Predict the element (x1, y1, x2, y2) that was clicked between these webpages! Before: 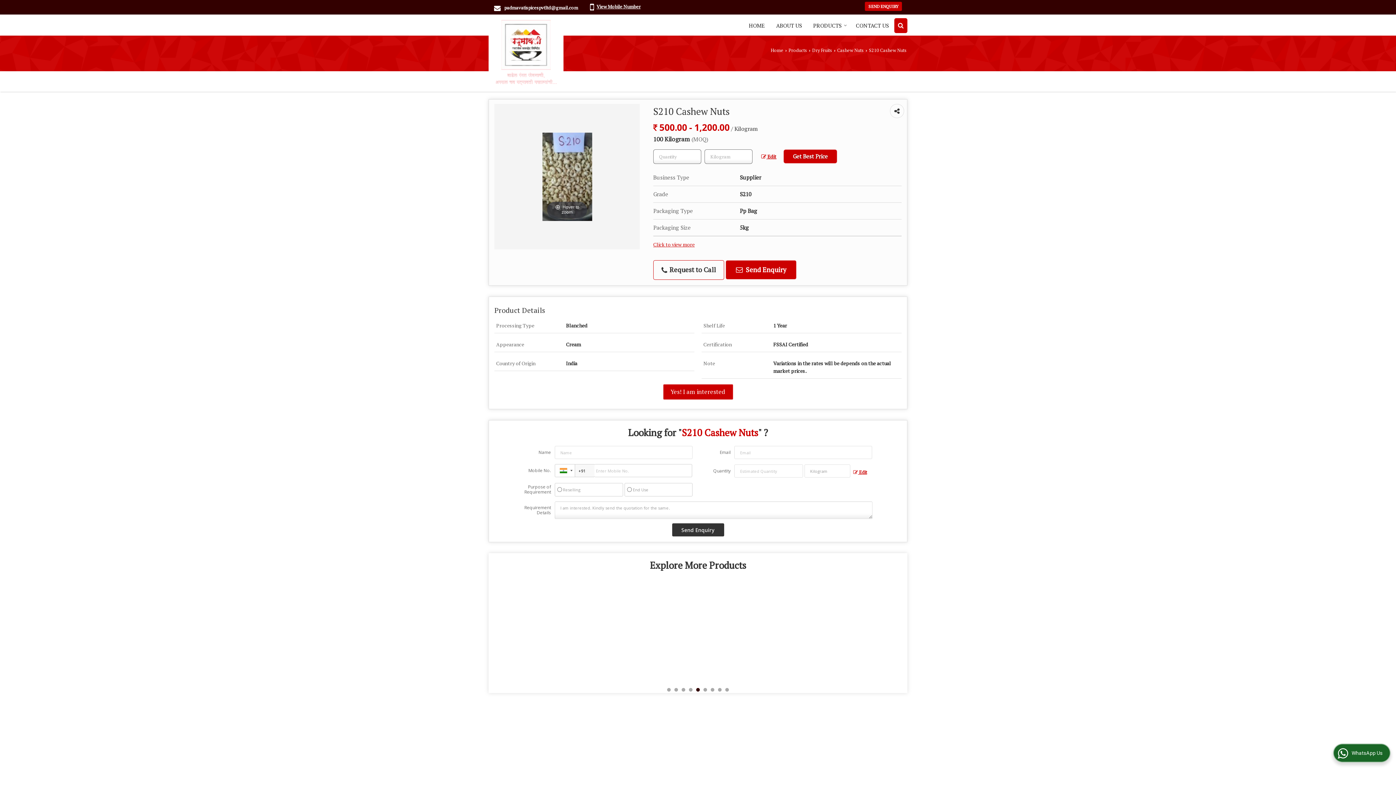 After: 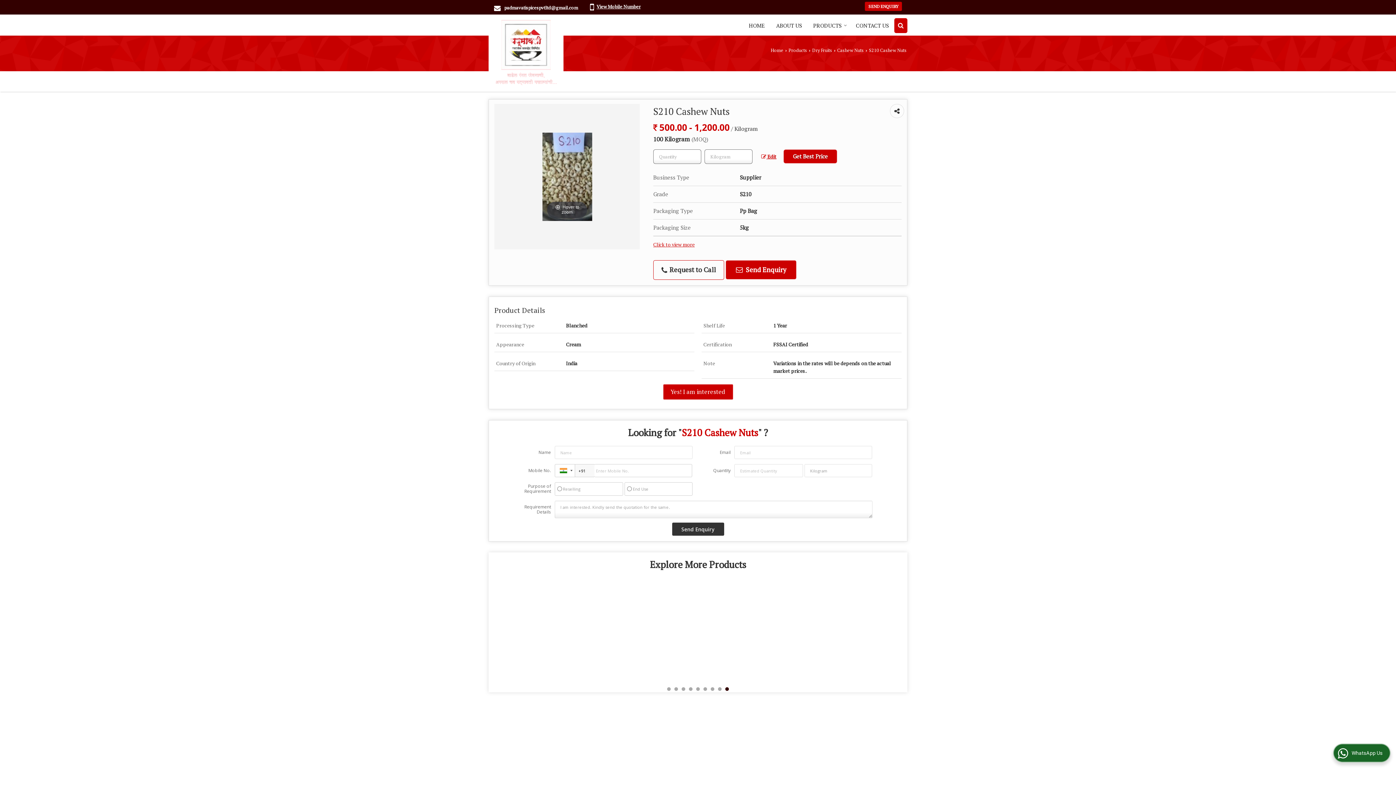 Action: label:  Edit bbox: (850, 466, 872, 478)